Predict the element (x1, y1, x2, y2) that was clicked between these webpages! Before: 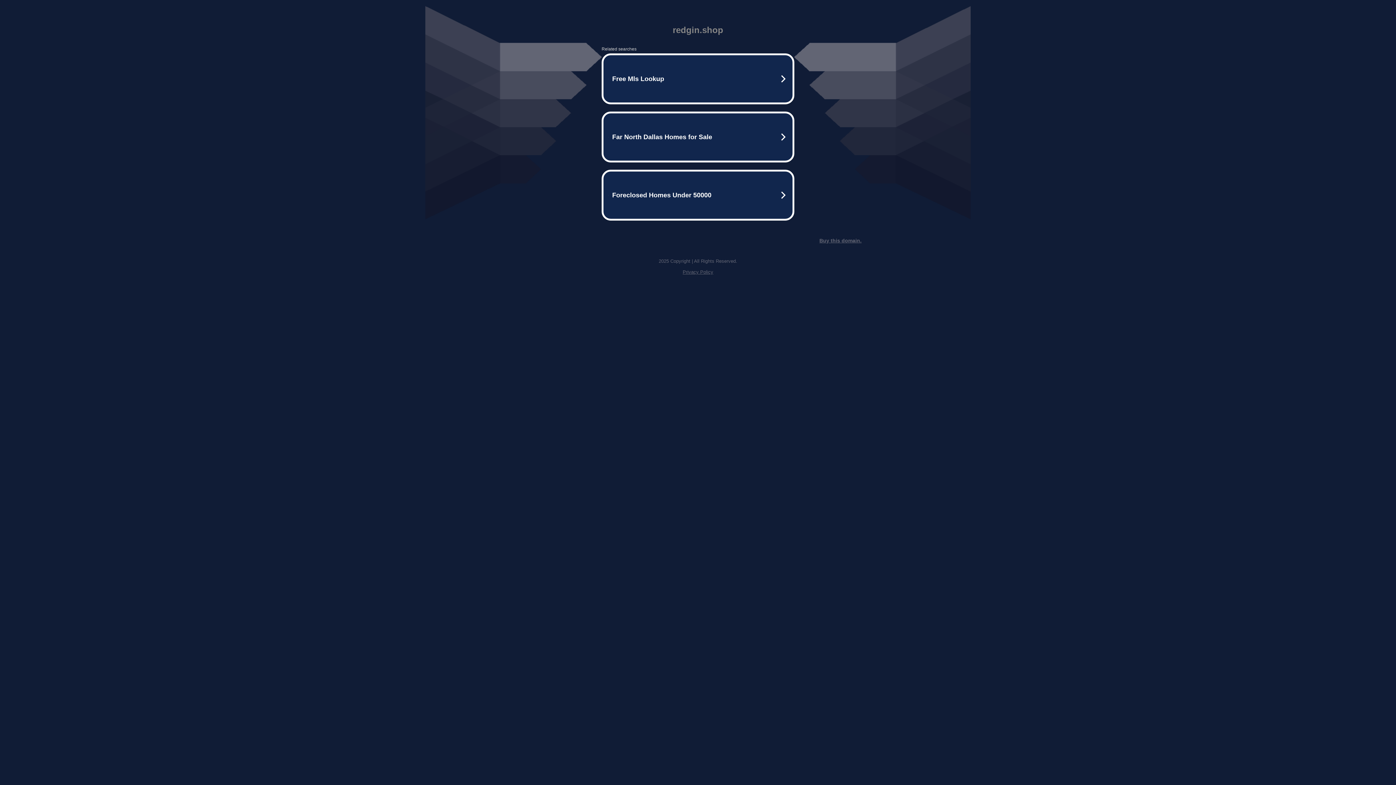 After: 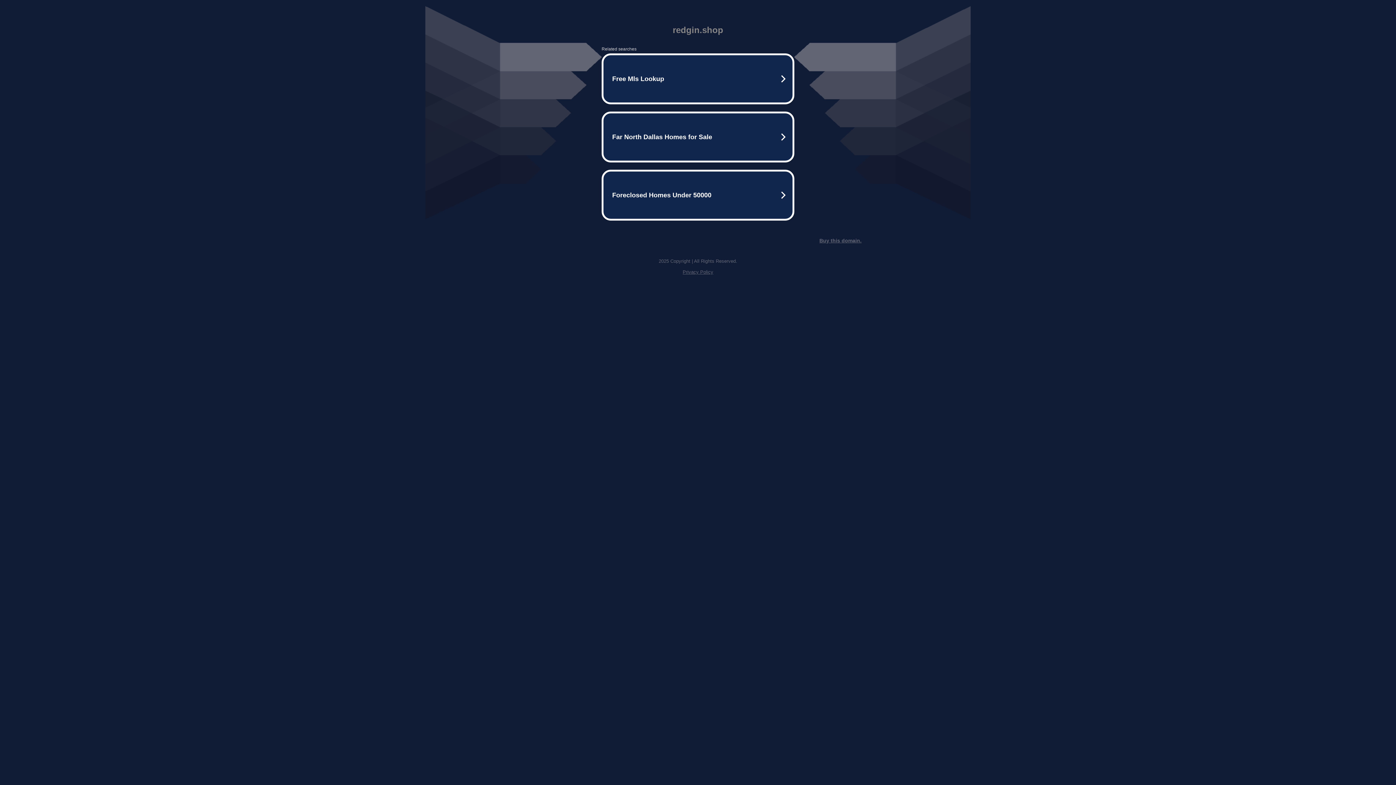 Action: label: Privacy Policy bbox: (682, 269, 713, 274)